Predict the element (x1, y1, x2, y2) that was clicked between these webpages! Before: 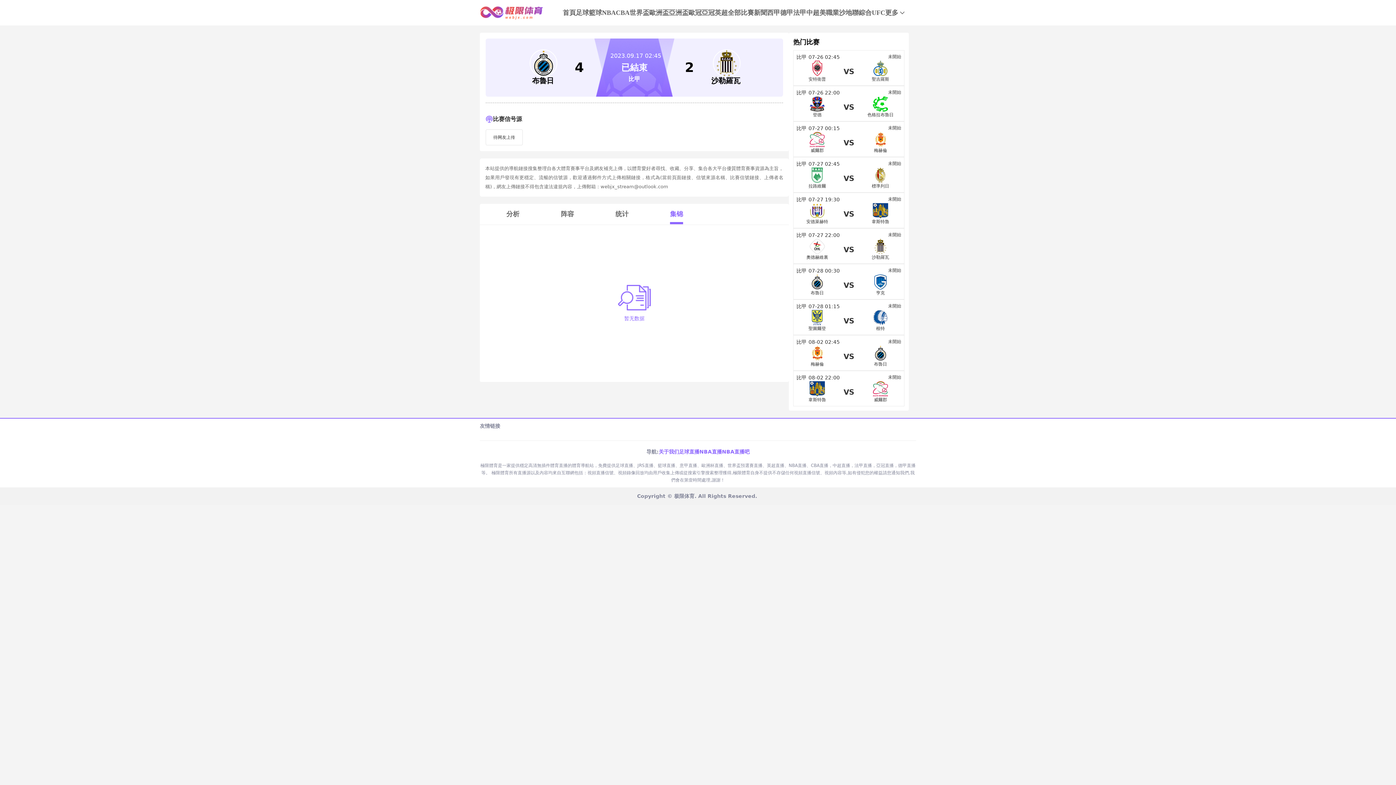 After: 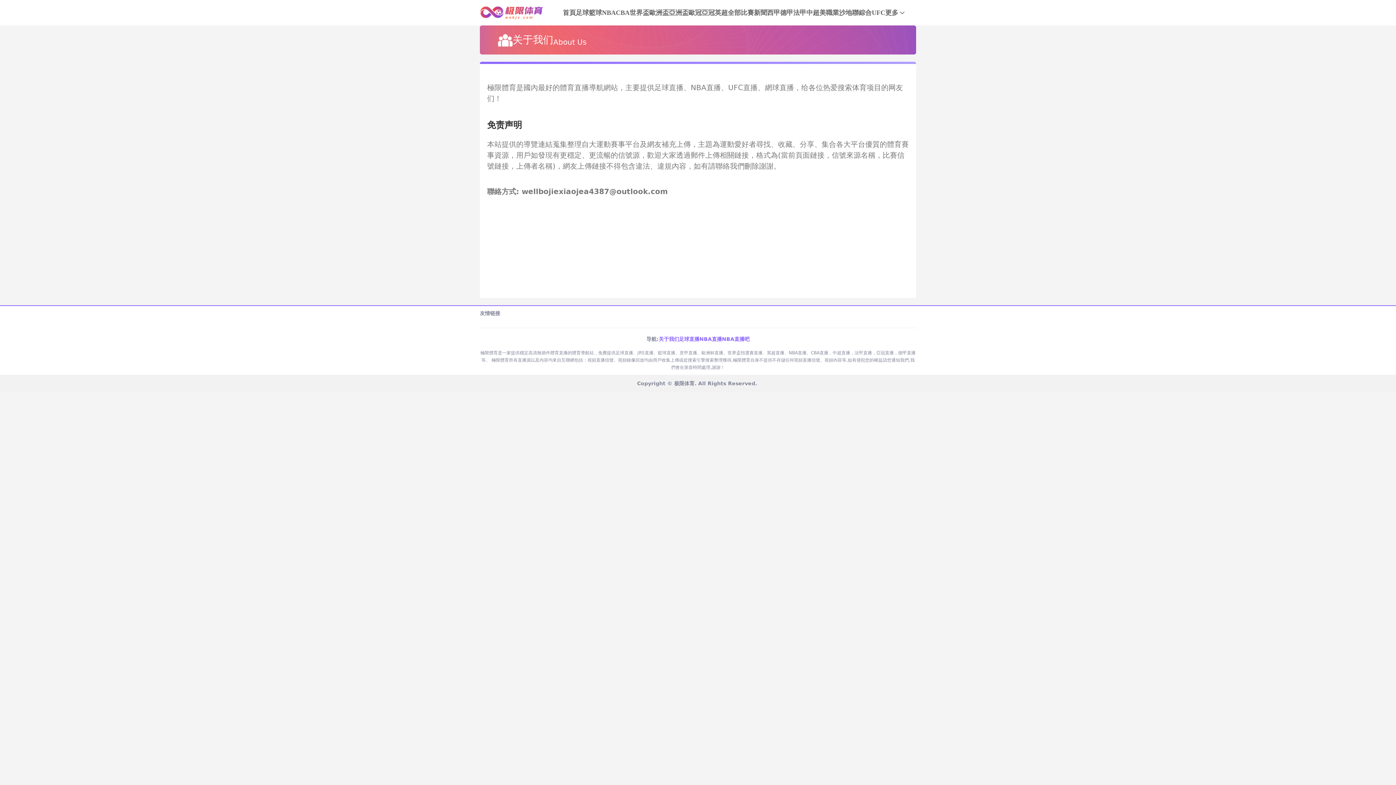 Action: label: 关于我们 bbox: (658, 448, 679, 456)